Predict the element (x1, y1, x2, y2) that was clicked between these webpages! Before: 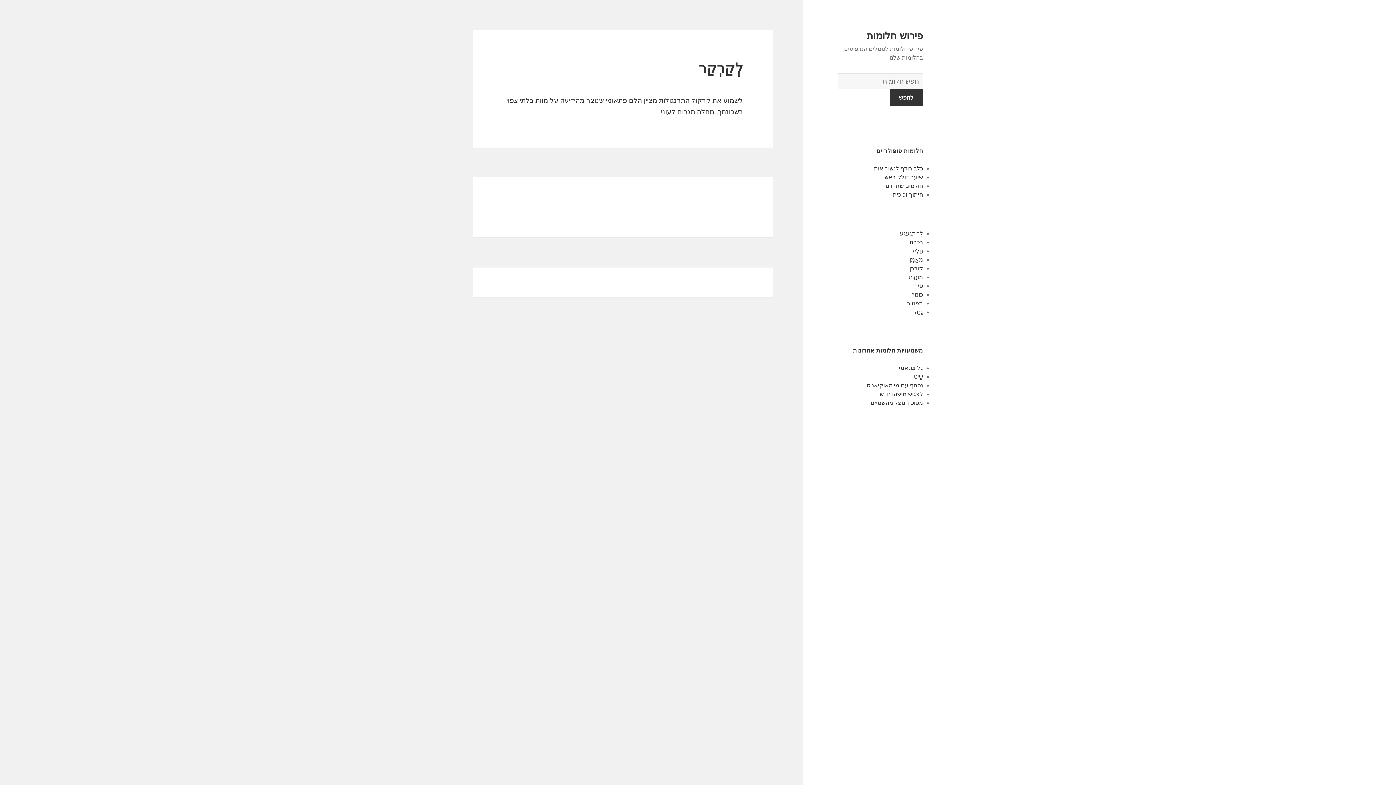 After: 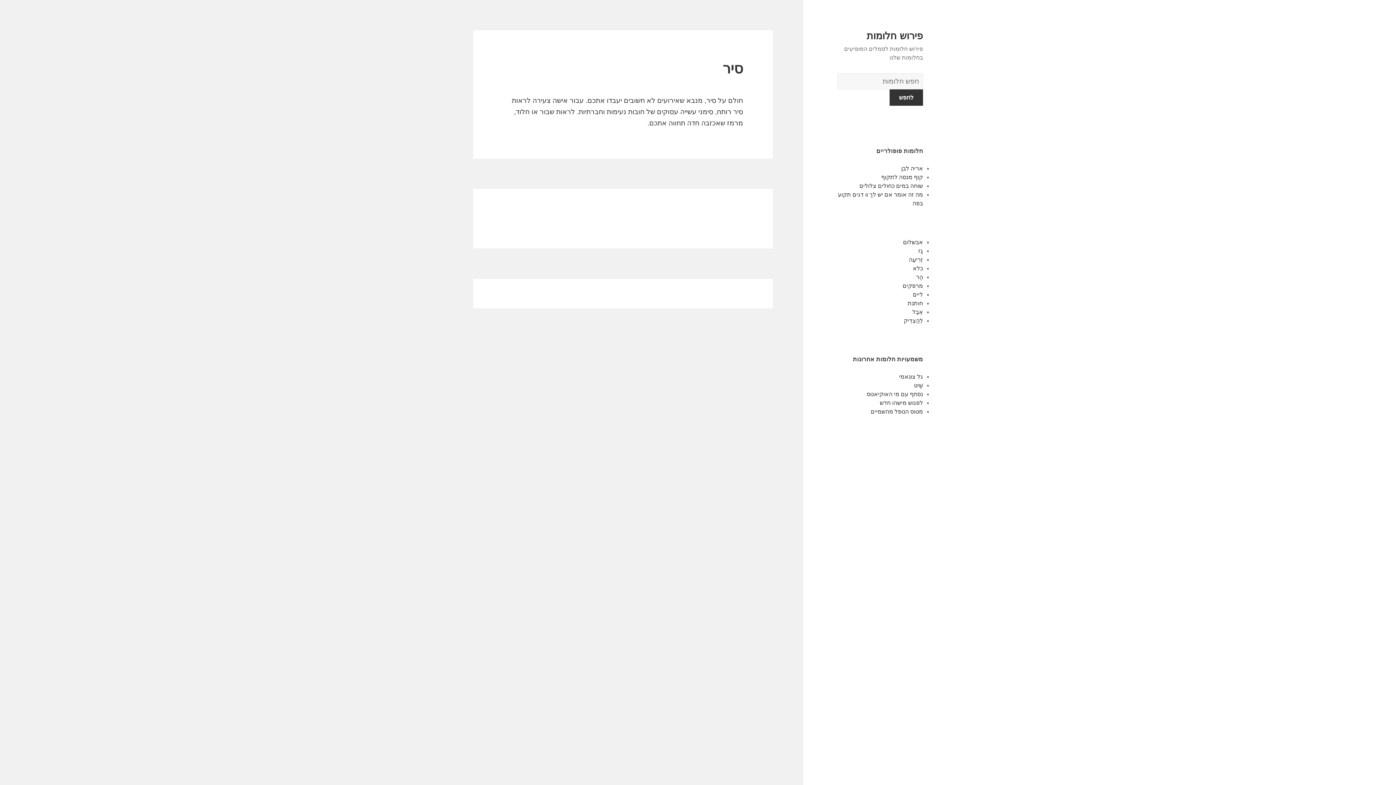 Action: bbox: (914, 282, 923, 289) label: סיר